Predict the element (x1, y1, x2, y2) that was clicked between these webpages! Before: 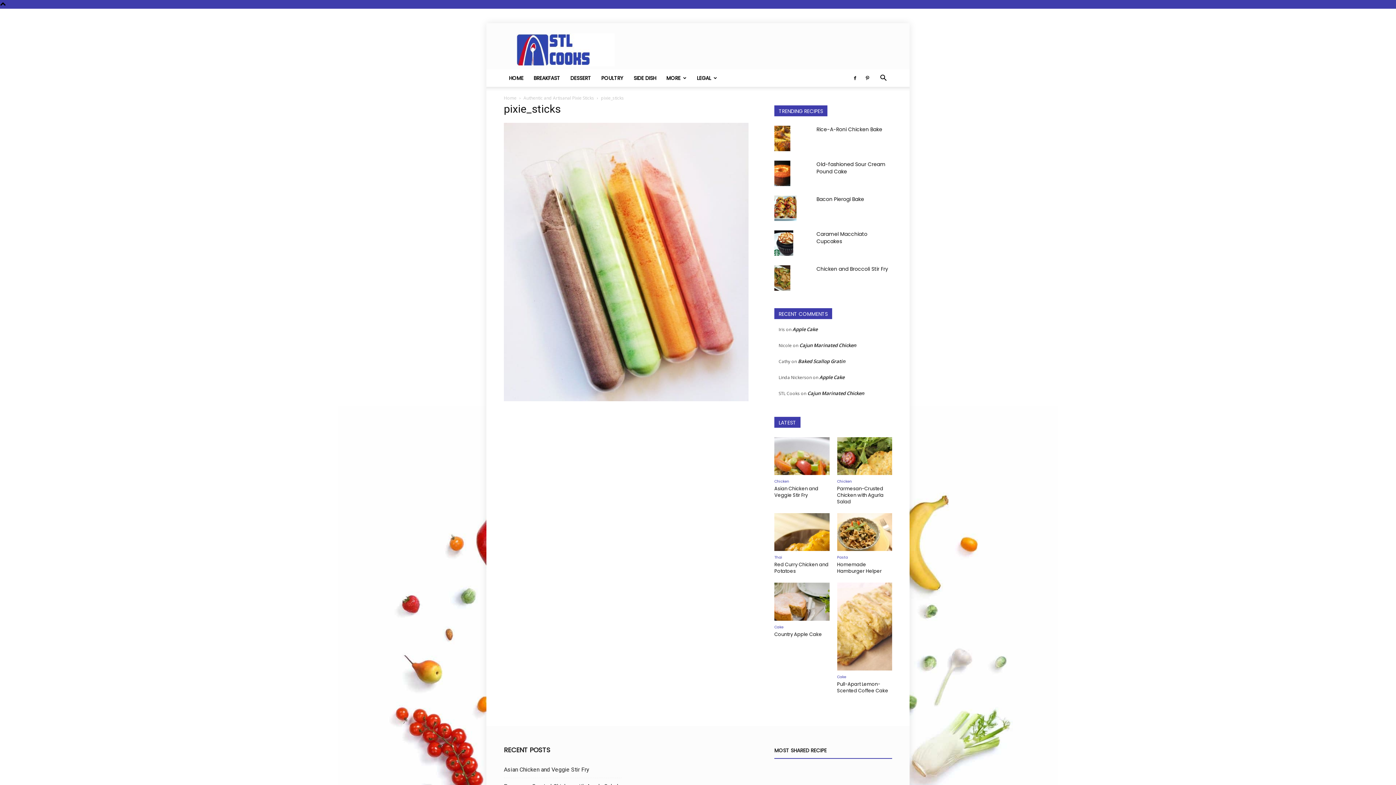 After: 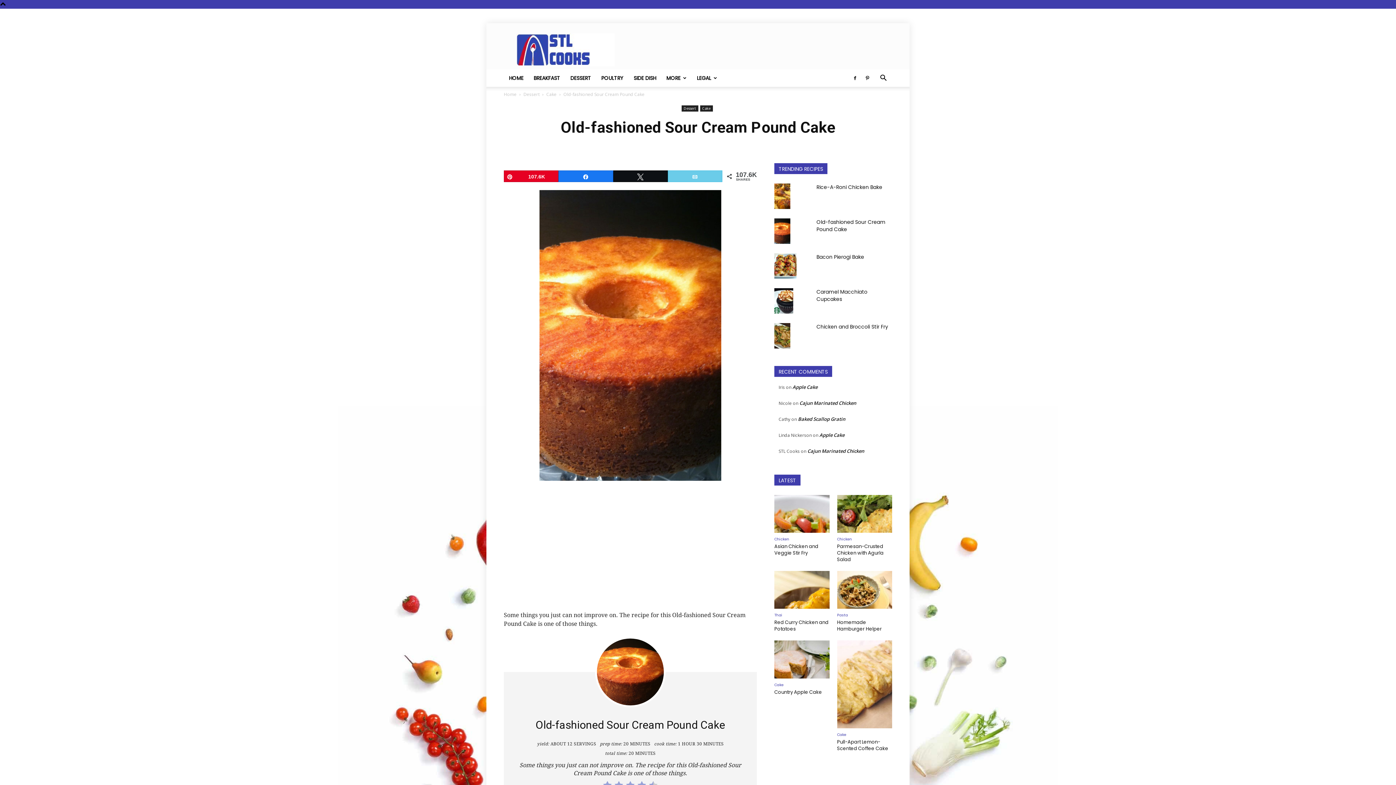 Action: bbox: (774, 160, 790, 186)